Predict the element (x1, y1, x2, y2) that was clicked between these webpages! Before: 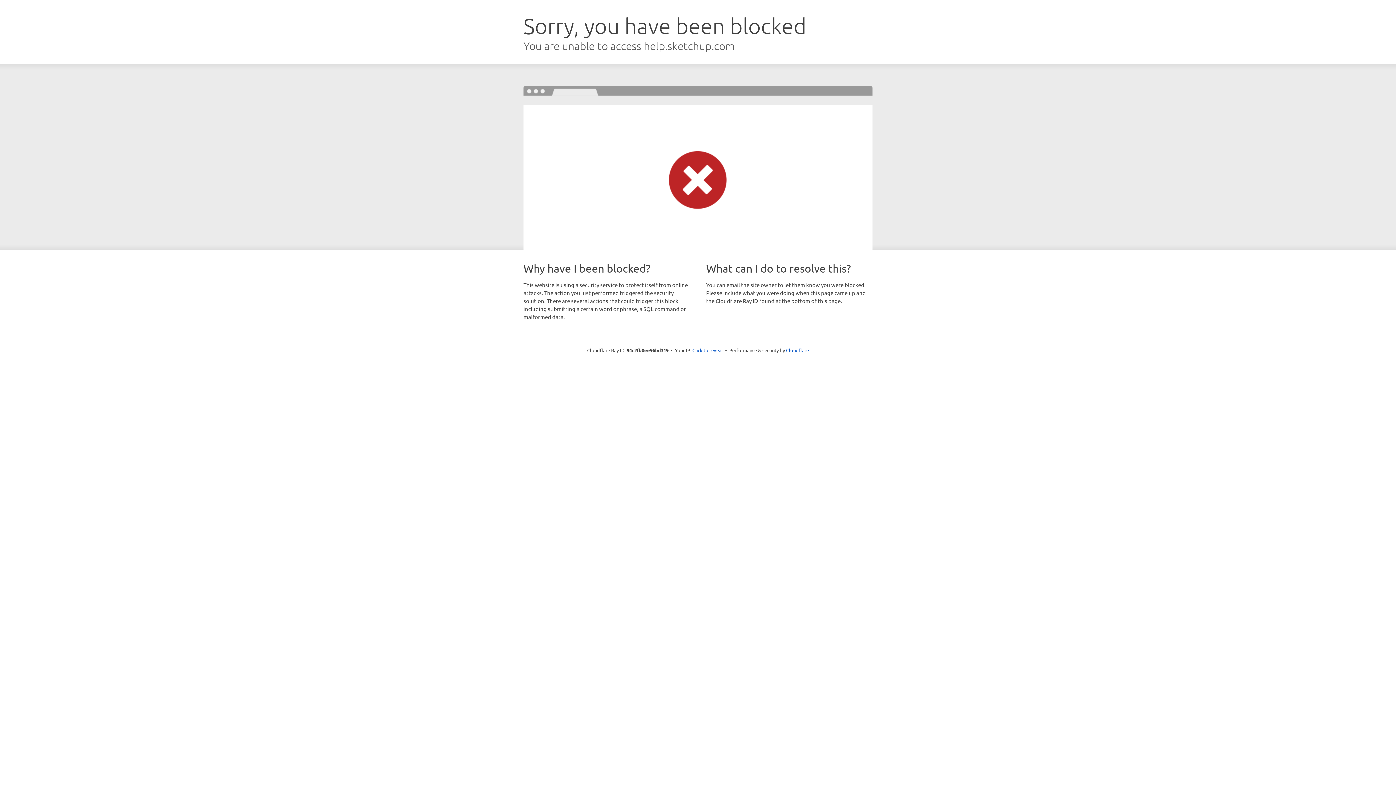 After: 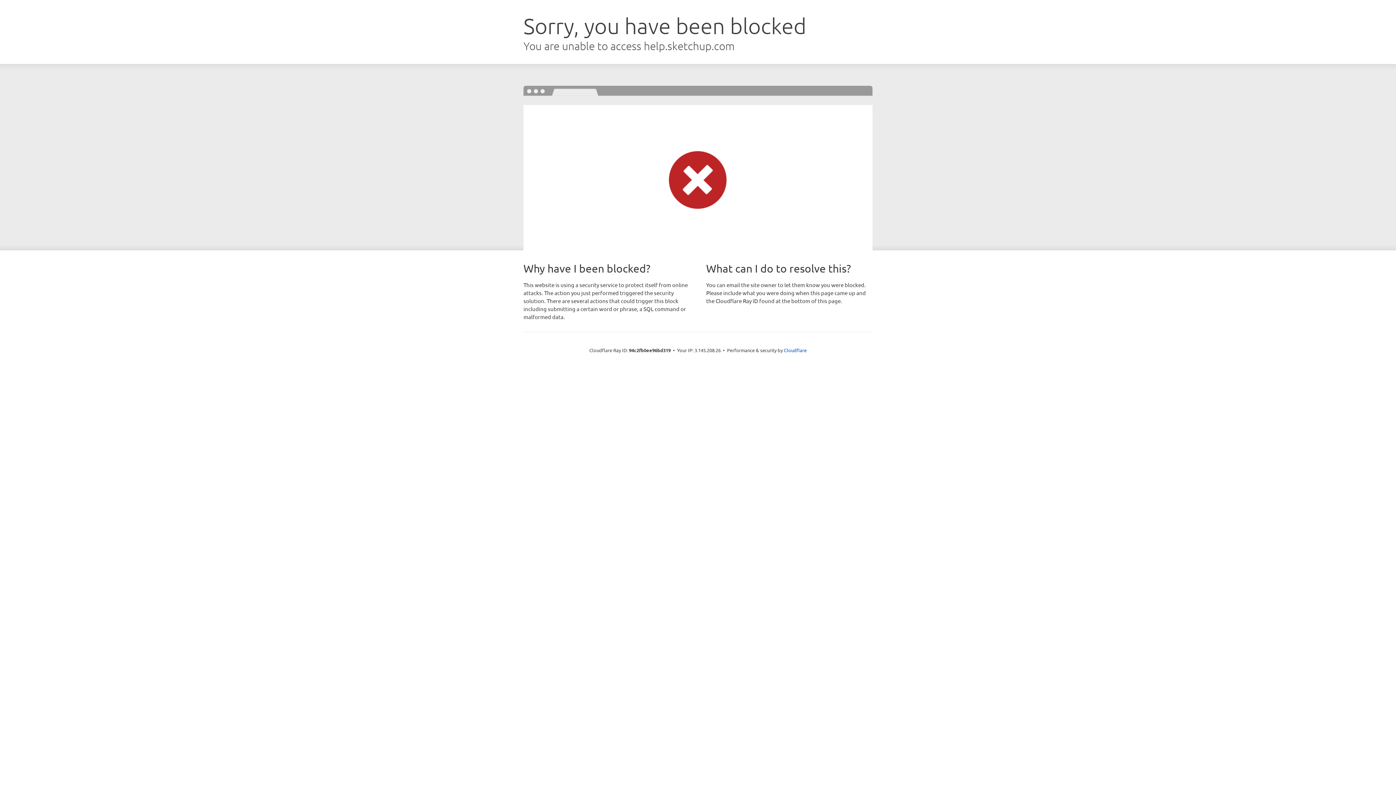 Action: bbox: (692, 346, 723, 353) label: Click to reveal